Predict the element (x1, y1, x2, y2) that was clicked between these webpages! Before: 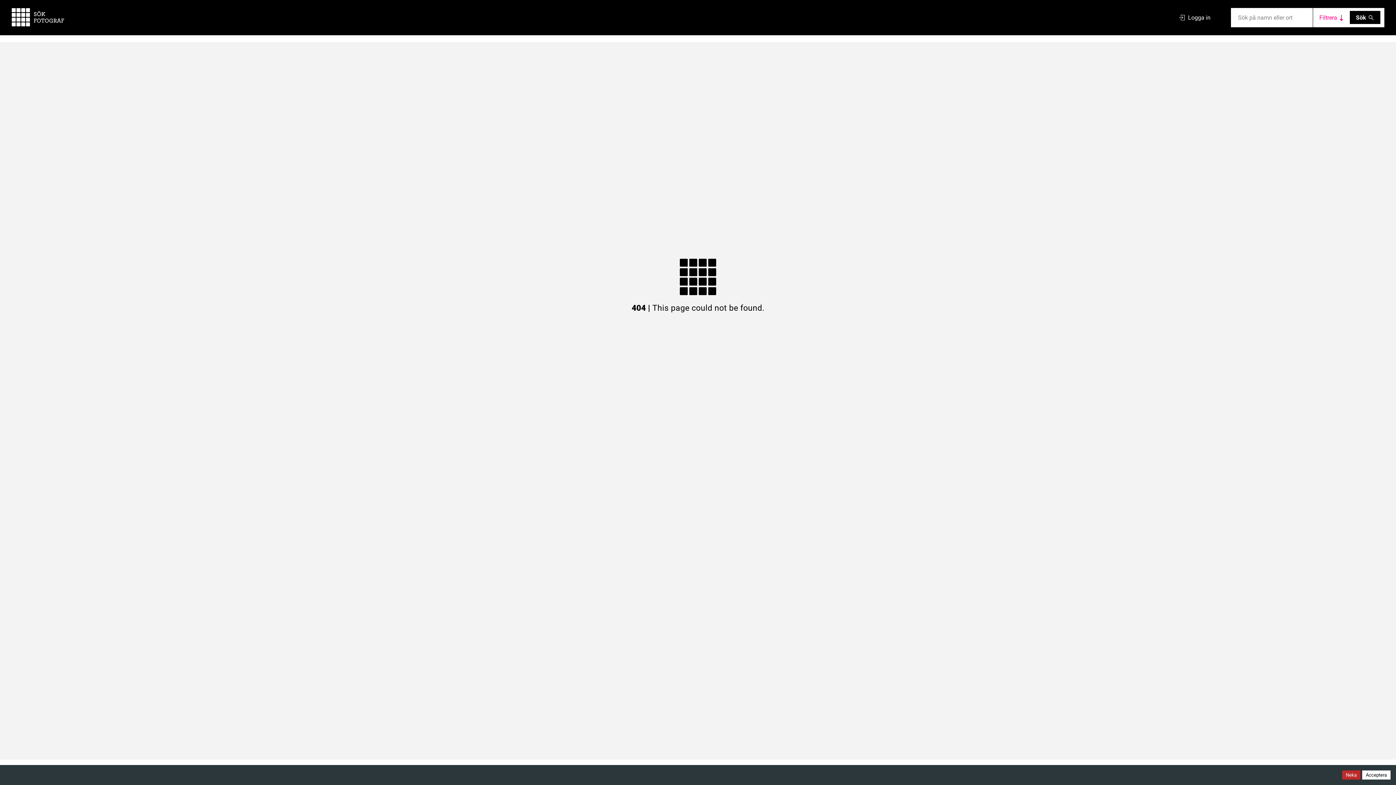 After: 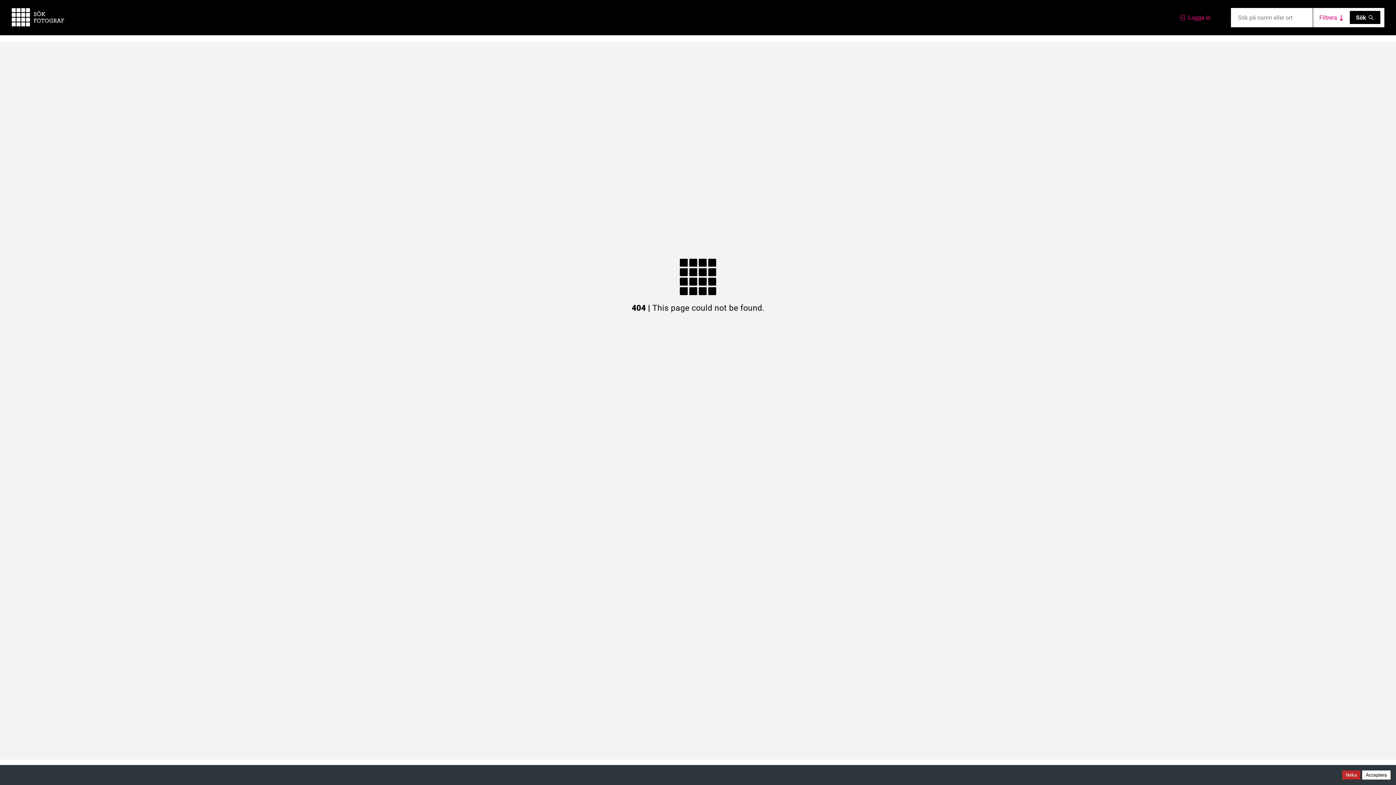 Action: label: Logga in bbox: (1179, 14, 1210, 21)